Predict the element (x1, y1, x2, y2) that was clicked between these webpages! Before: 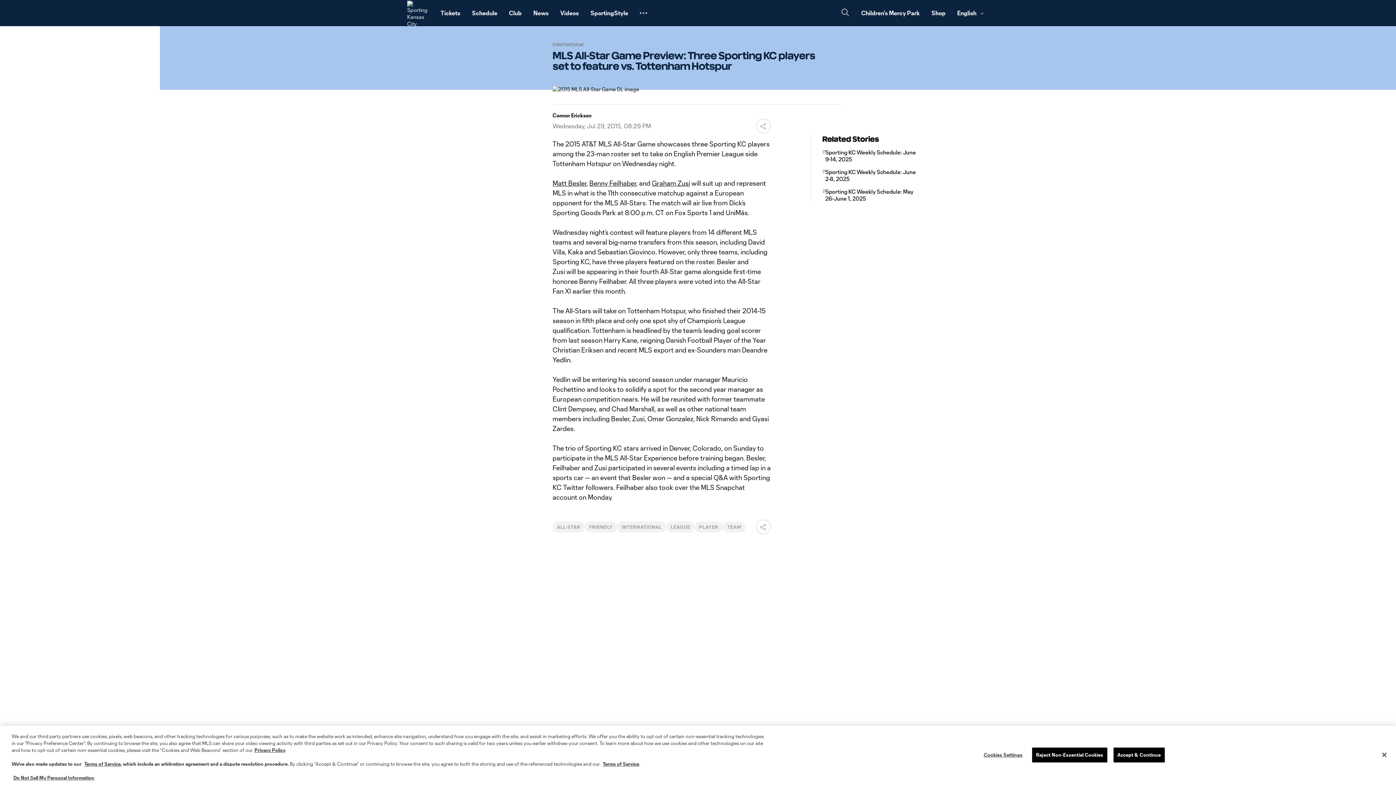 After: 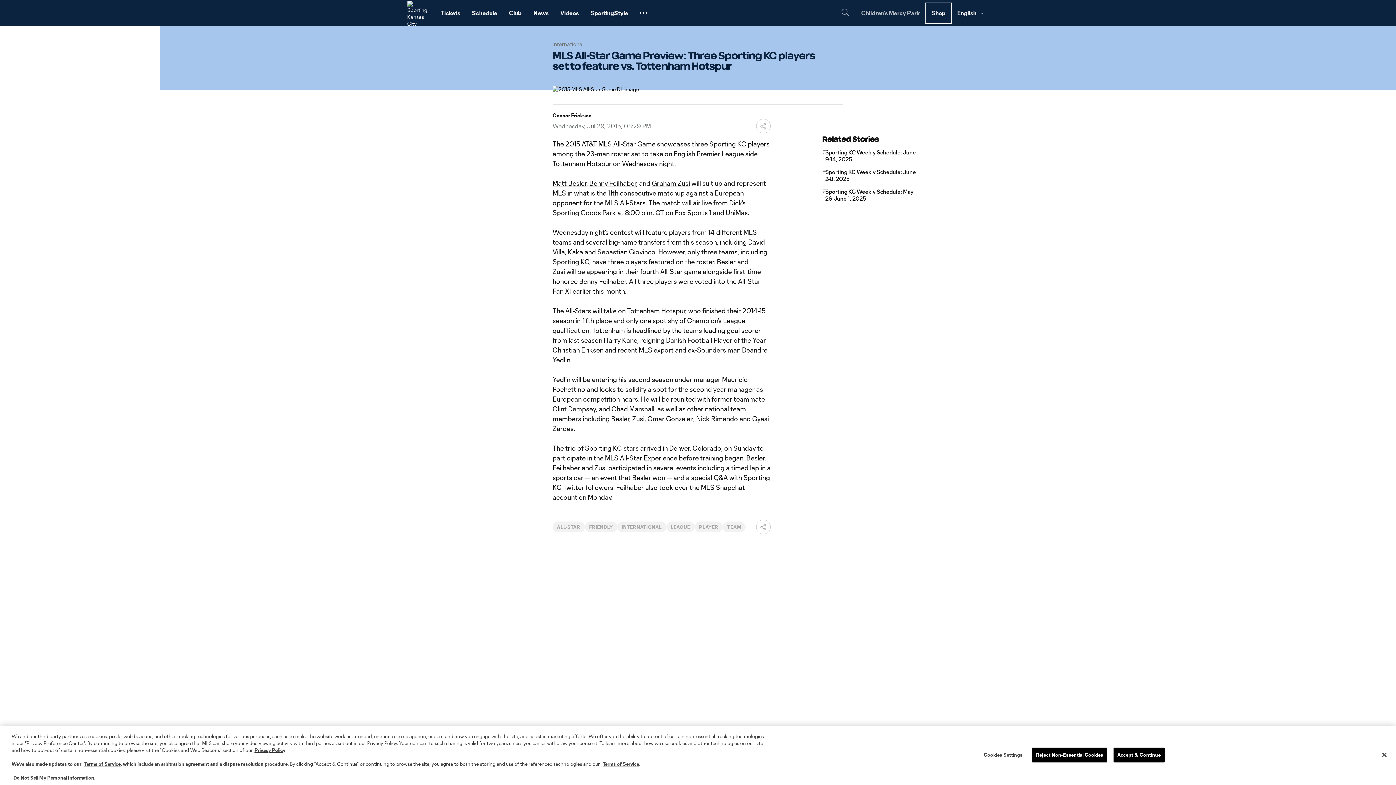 Action: bbox: (925, 2, 951, 23) label: Shop